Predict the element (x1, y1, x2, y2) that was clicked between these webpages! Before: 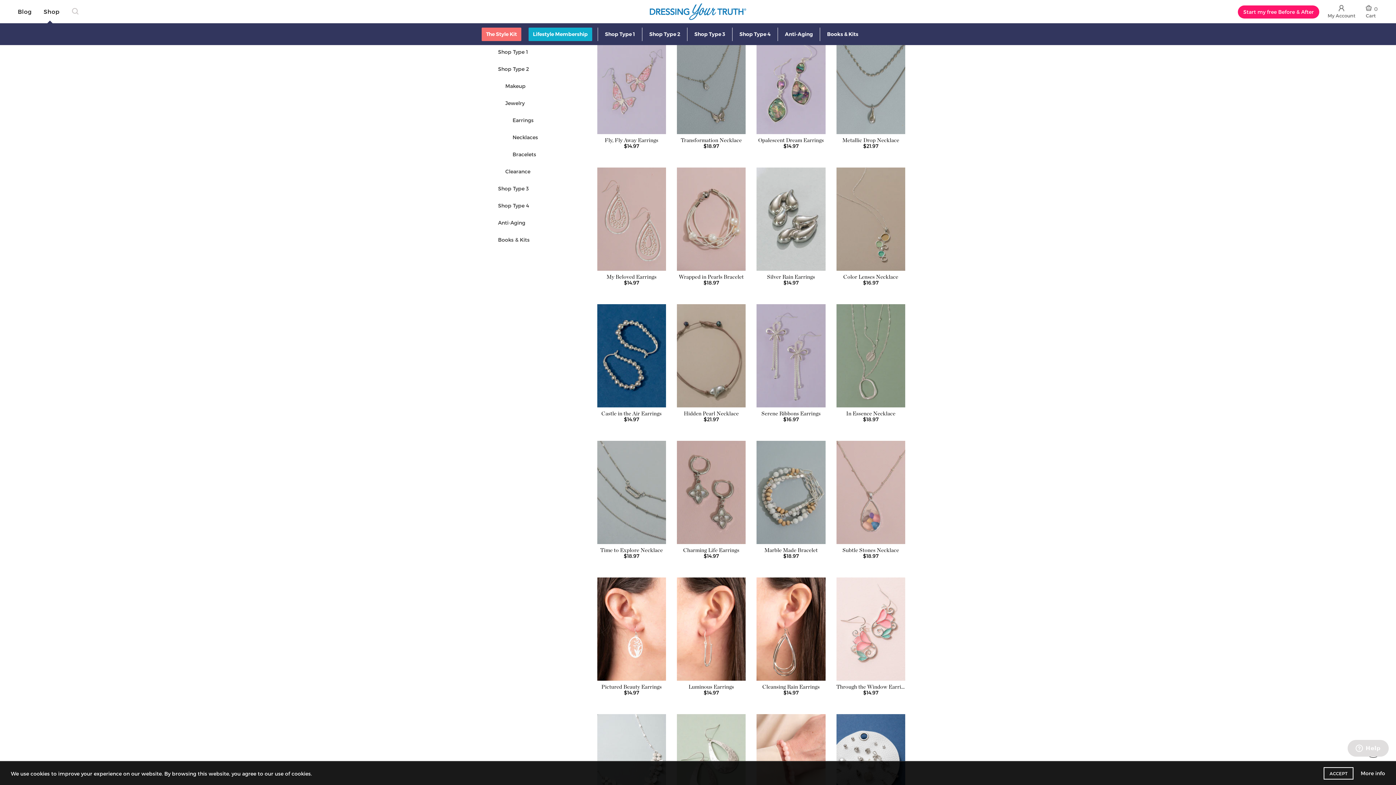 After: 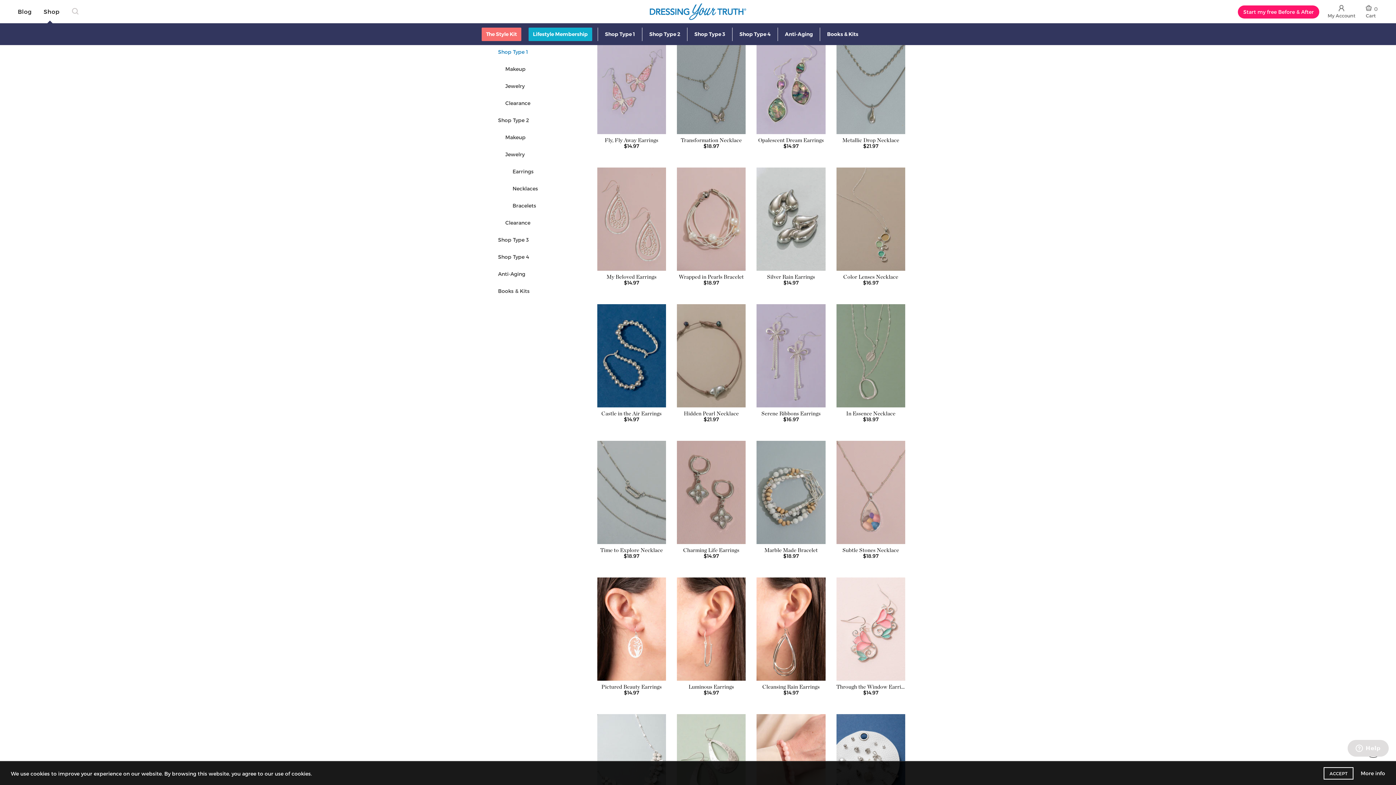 Action: label: Shop Type 1 bbox: (498, 48, 528, 54)